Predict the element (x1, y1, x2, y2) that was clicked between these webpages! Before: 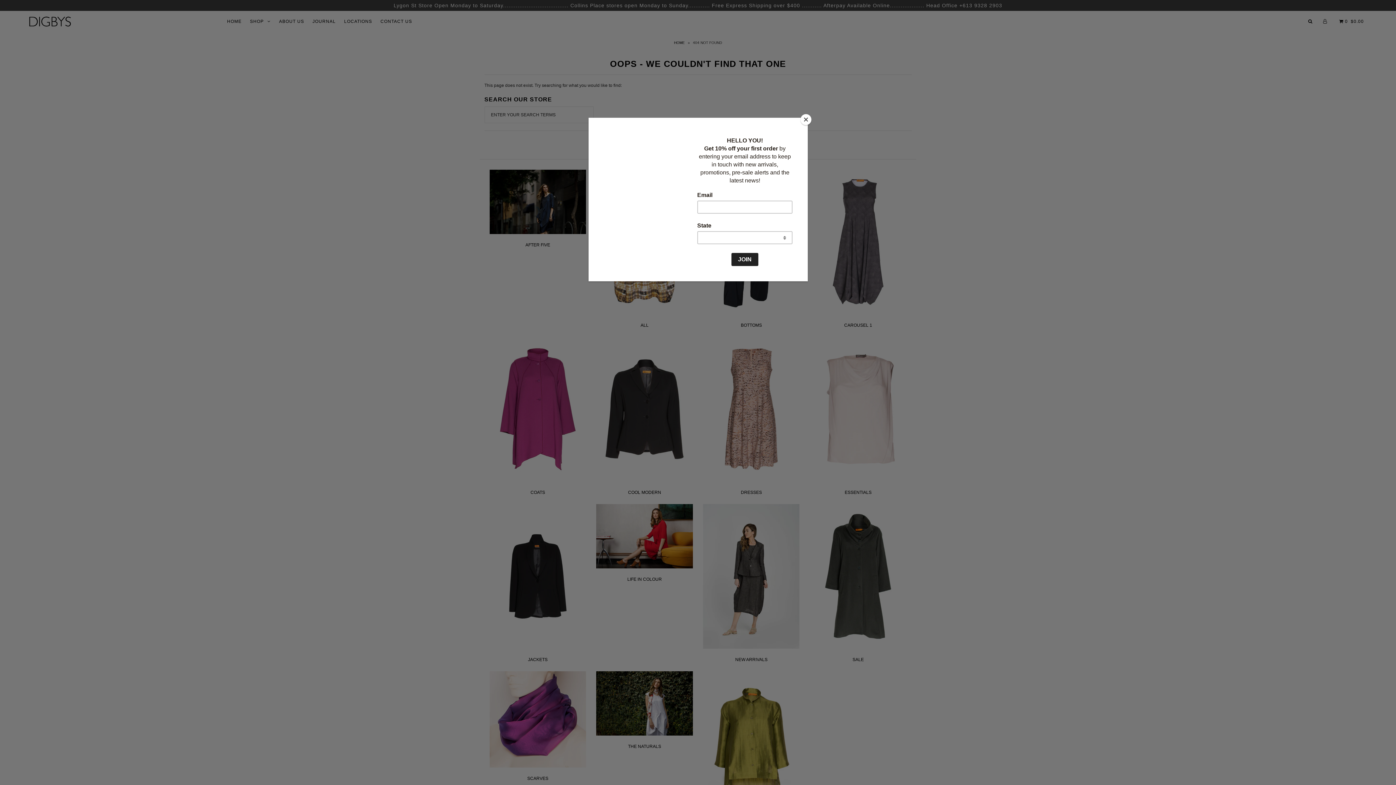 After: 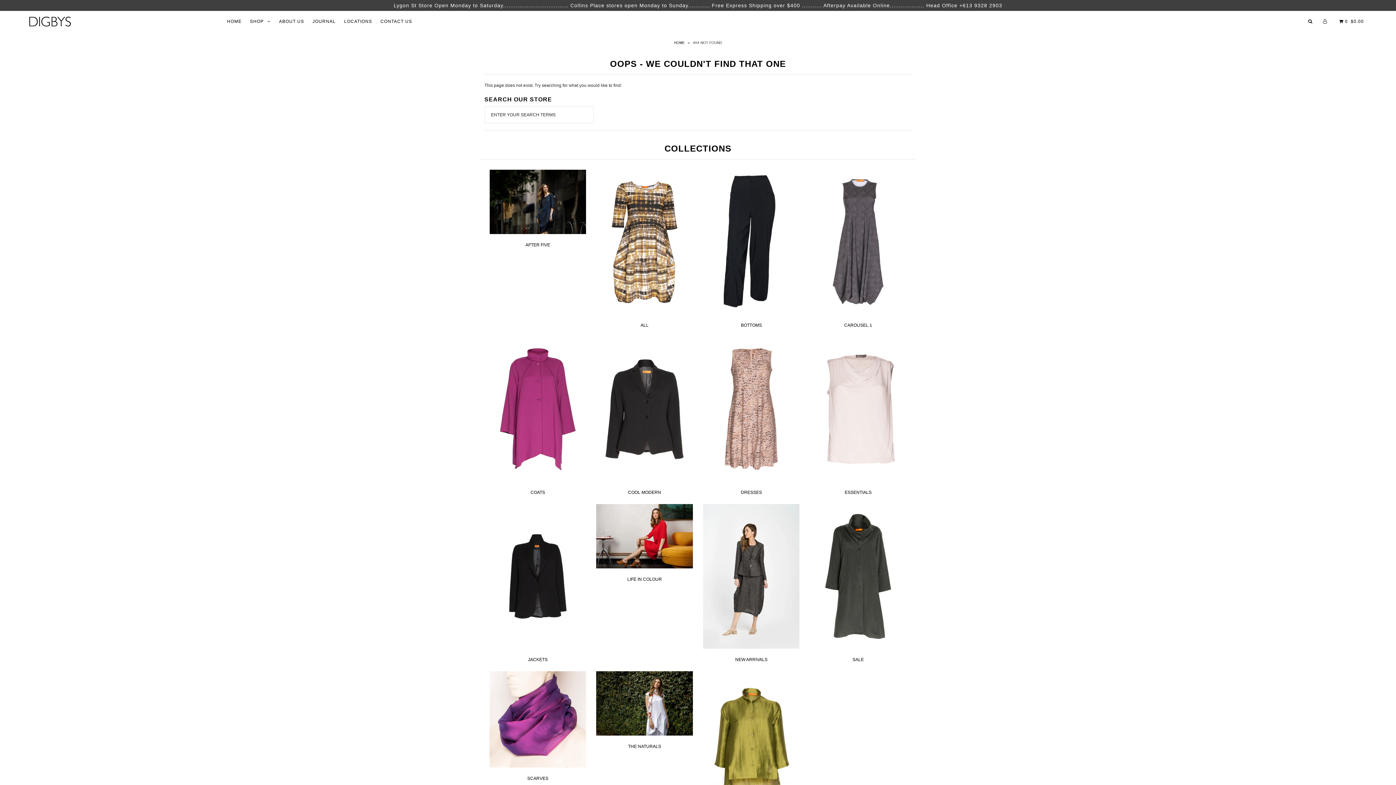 Action: bbox: (800, 114, 811, 125) label: Close